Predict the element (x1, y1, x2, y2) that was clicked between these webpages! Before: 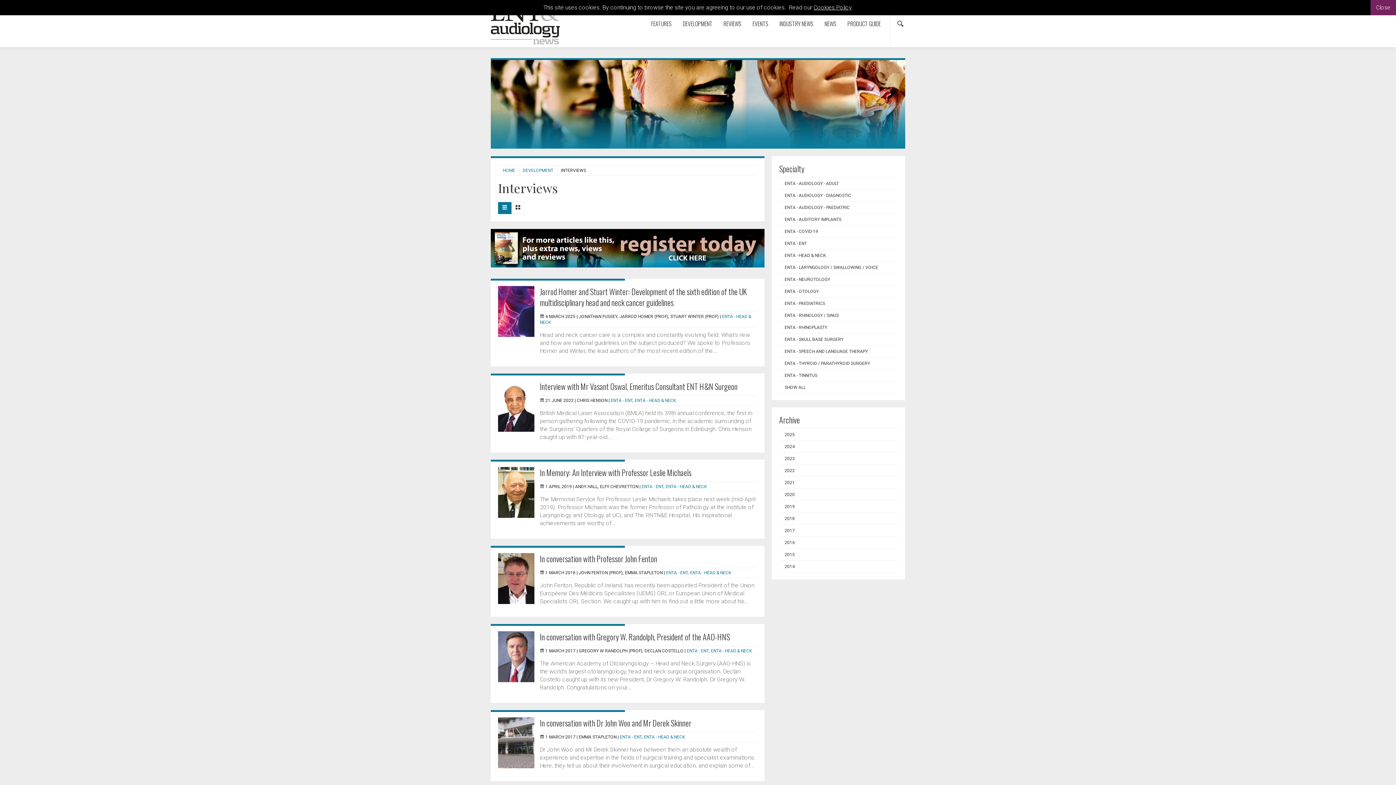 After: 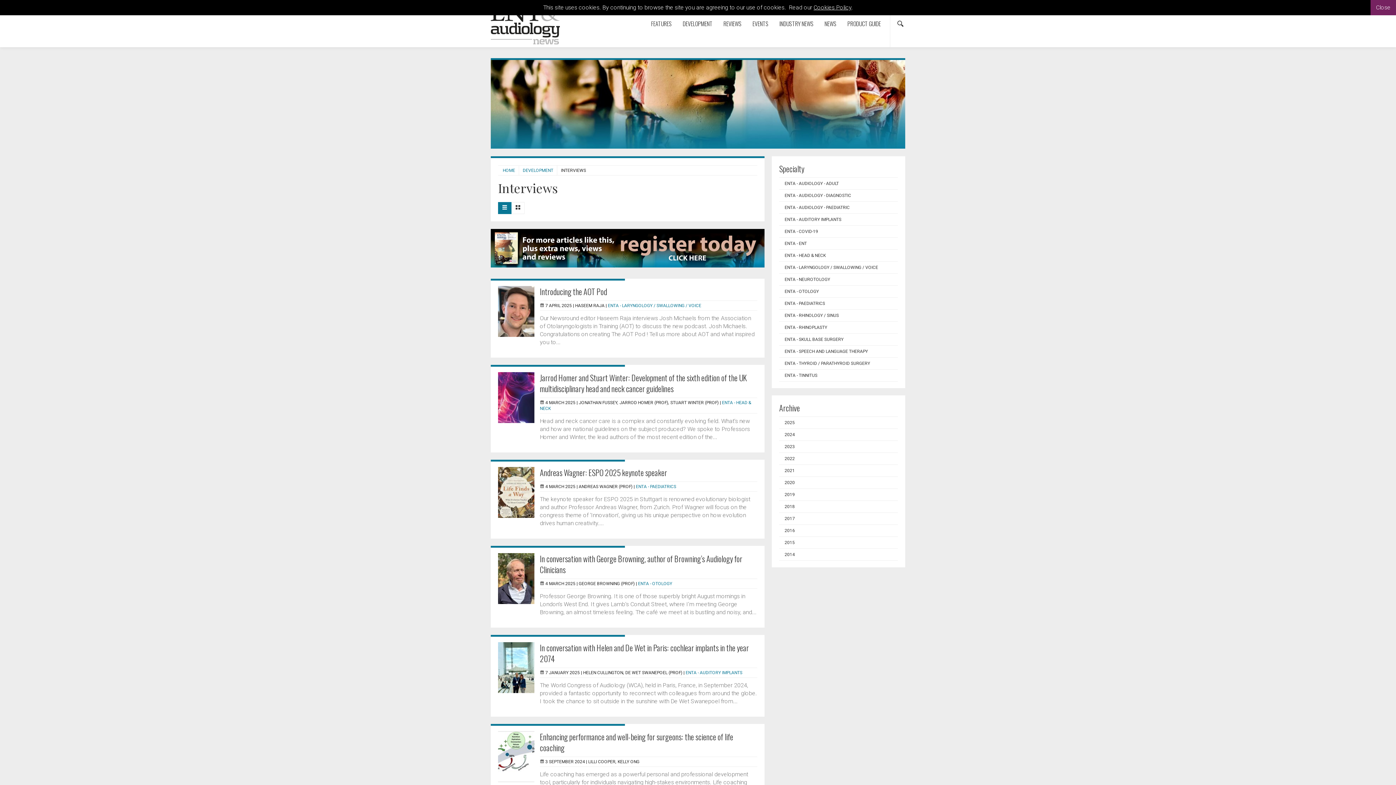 Action: bbox: (779, 381, 898, 393) label: SHOW ALL